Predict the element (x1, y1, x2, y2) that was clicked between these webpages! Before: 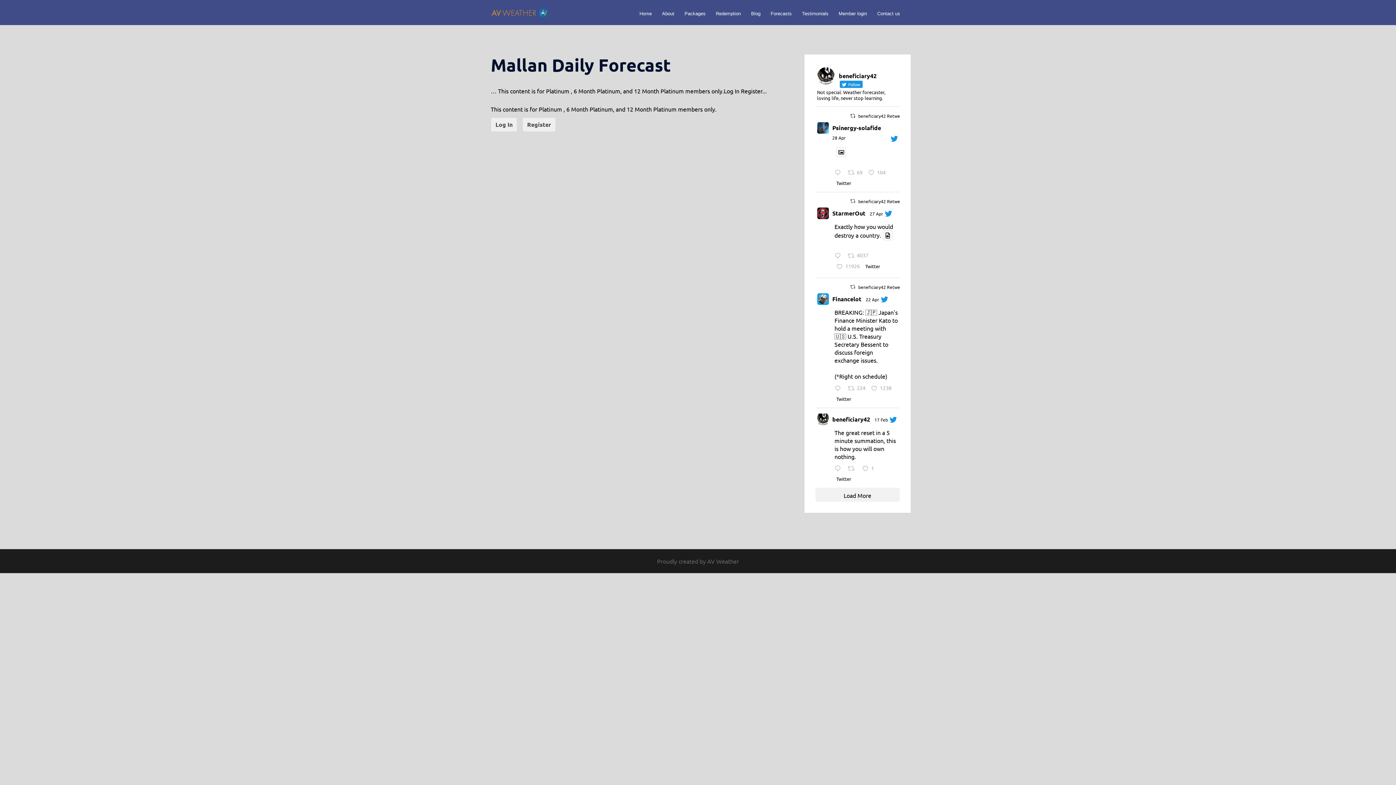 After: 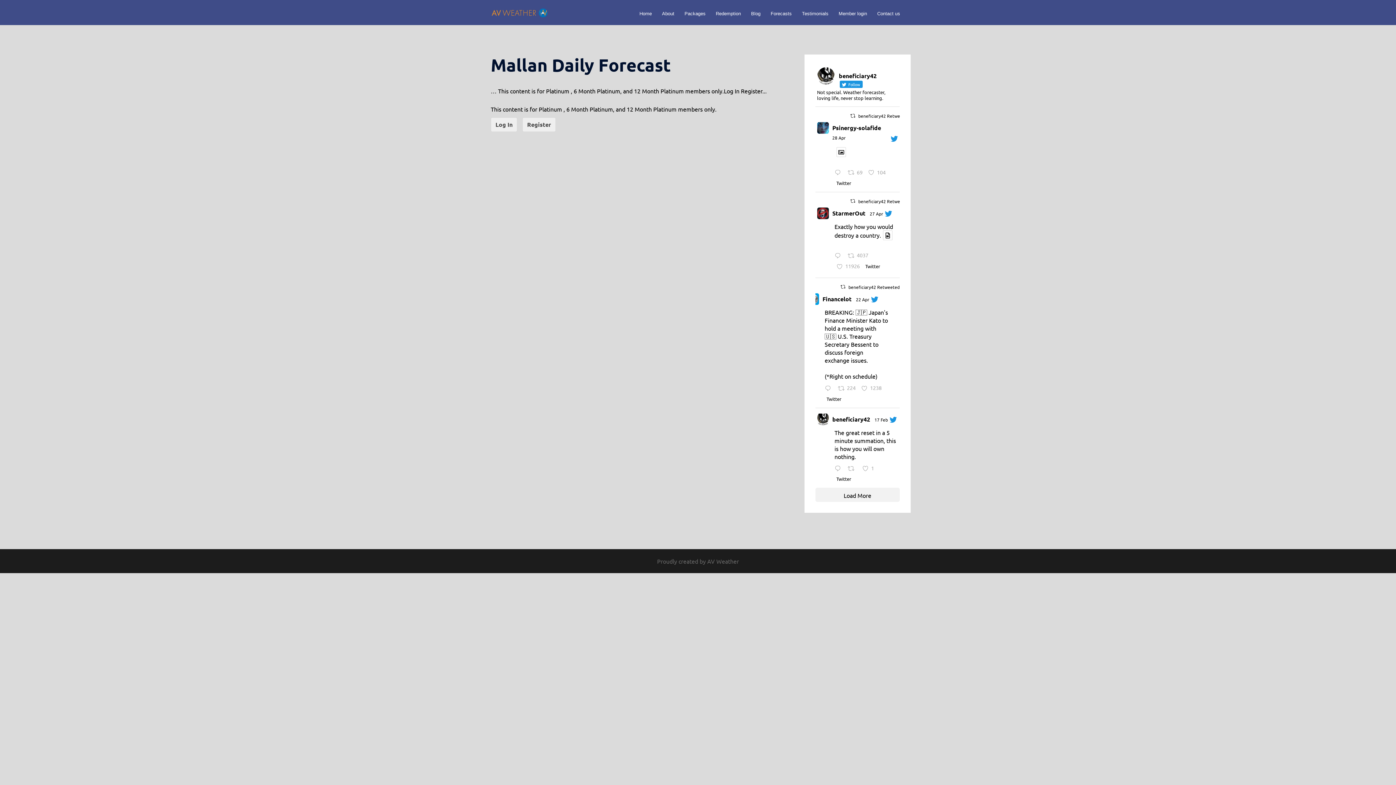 Action: label: beneficiary42 Retweeted bbox: (858, 284, 909, 290)